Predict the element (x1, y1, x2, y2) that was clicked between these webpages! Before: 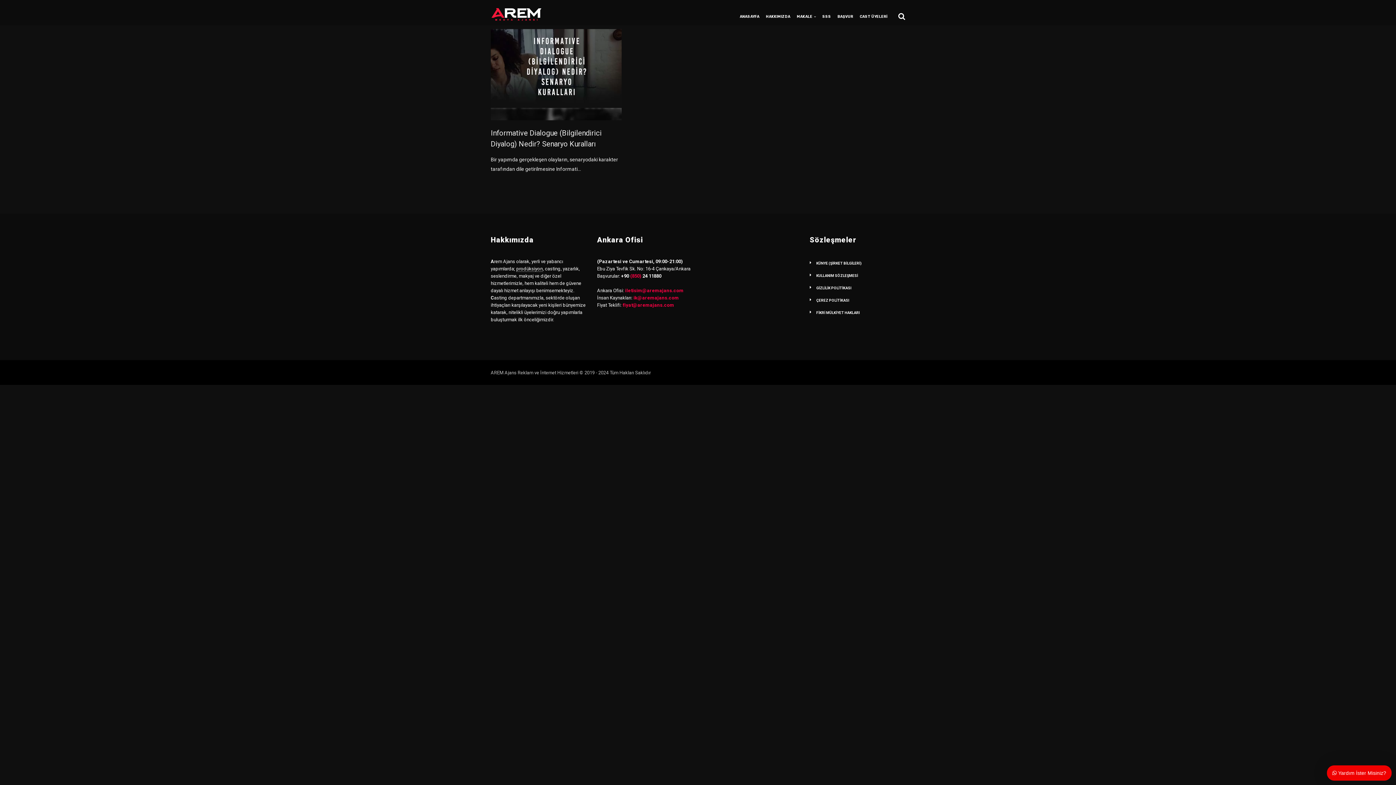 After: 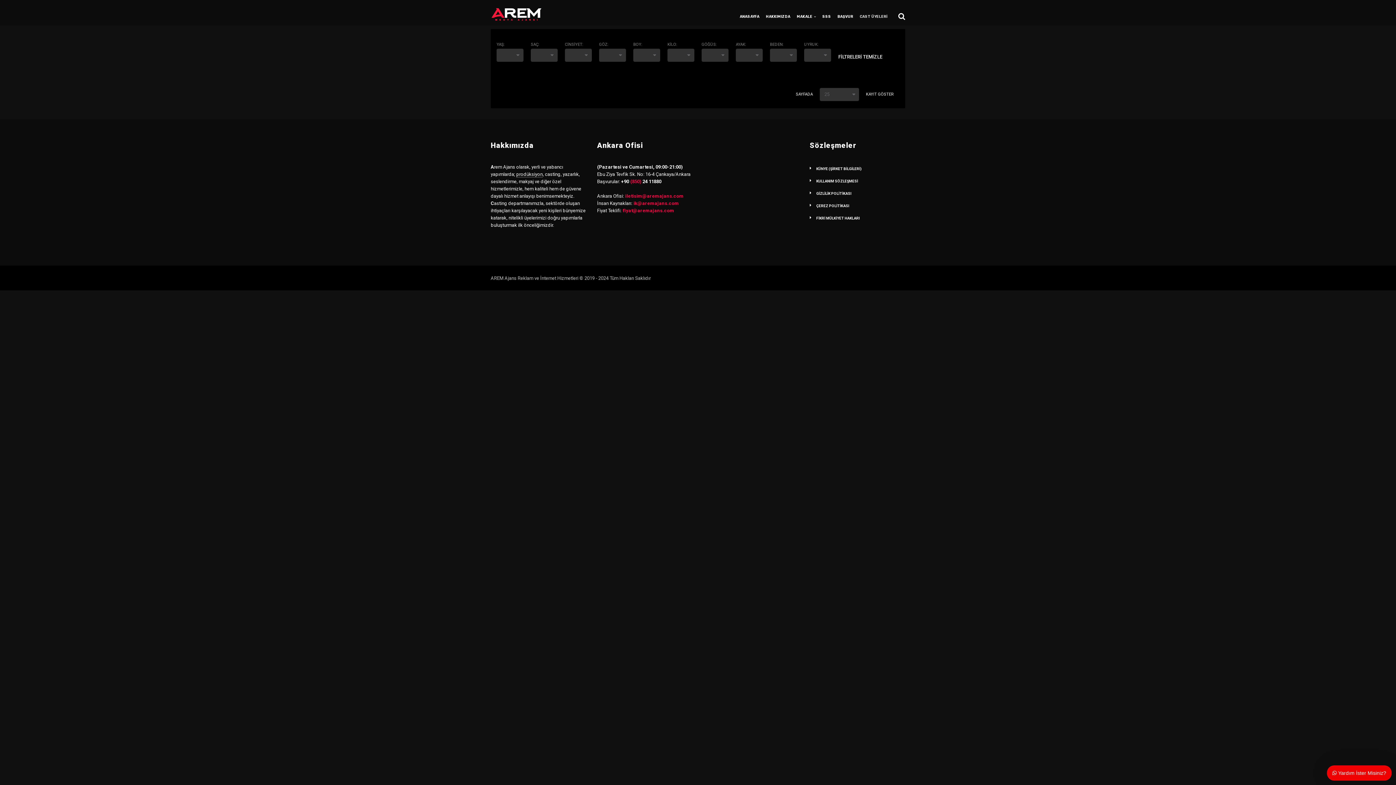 Action: label: CAST ÜYELERİ bbox: (860, 12, 887, 25)